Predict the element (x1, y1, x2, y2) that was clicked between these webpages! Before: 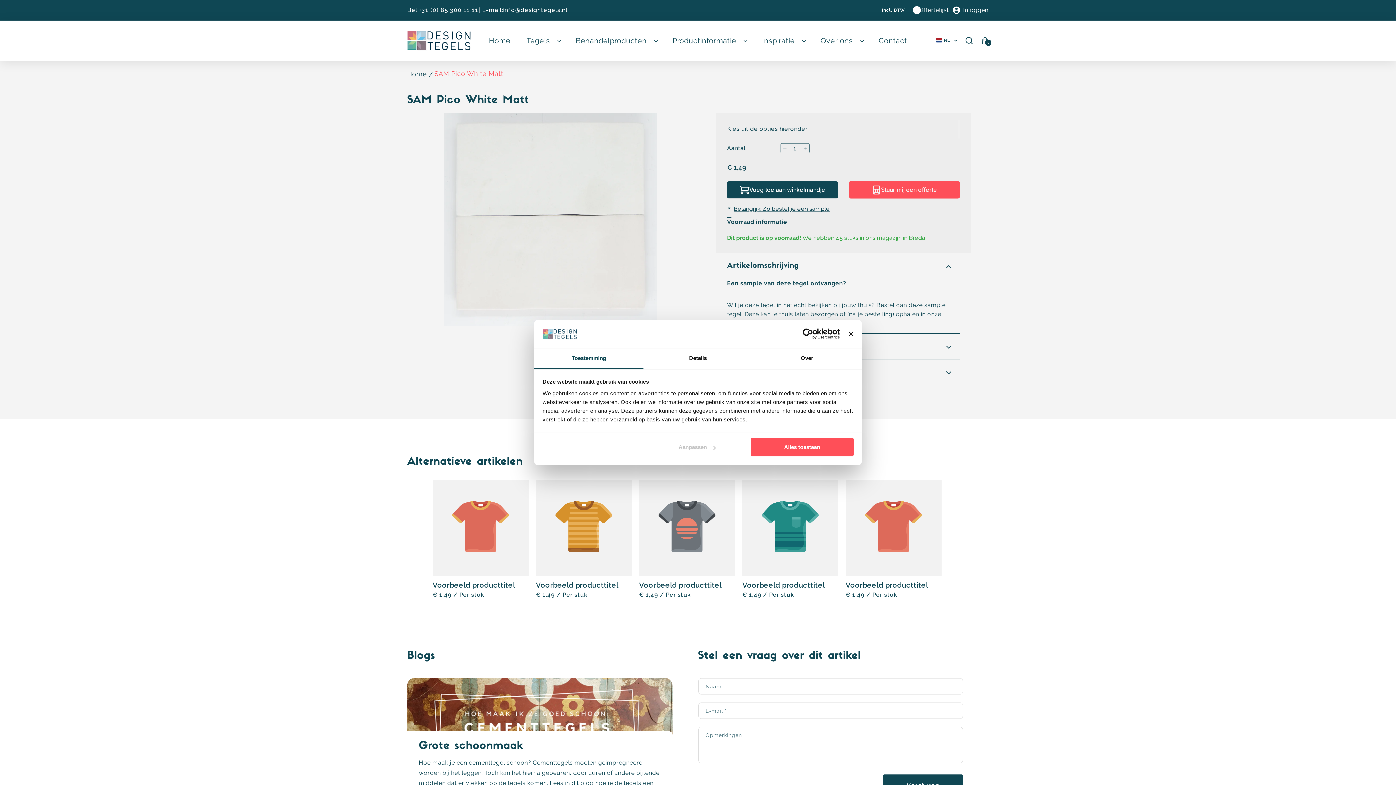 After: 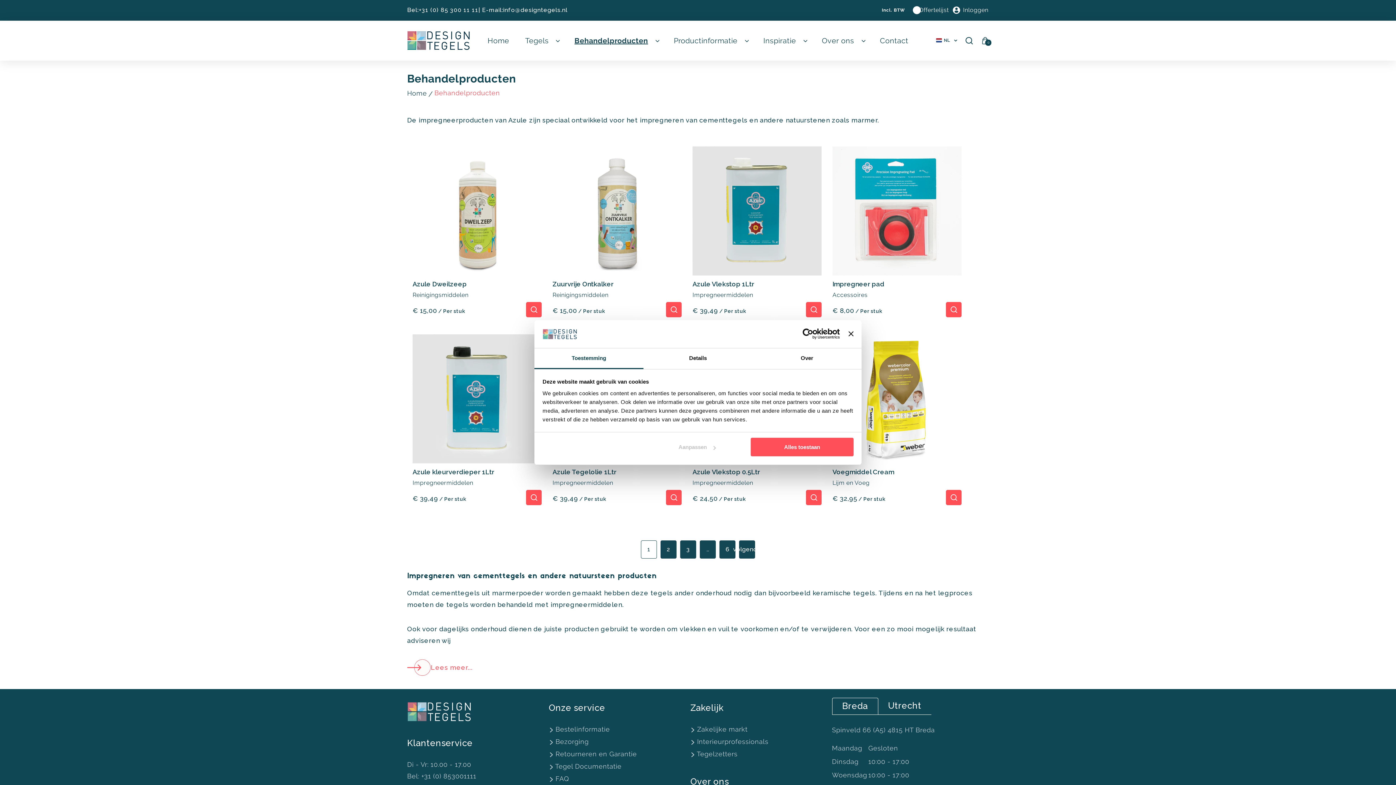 Action: label: Behandelproducten bbox: (567, 20, 664, 60)